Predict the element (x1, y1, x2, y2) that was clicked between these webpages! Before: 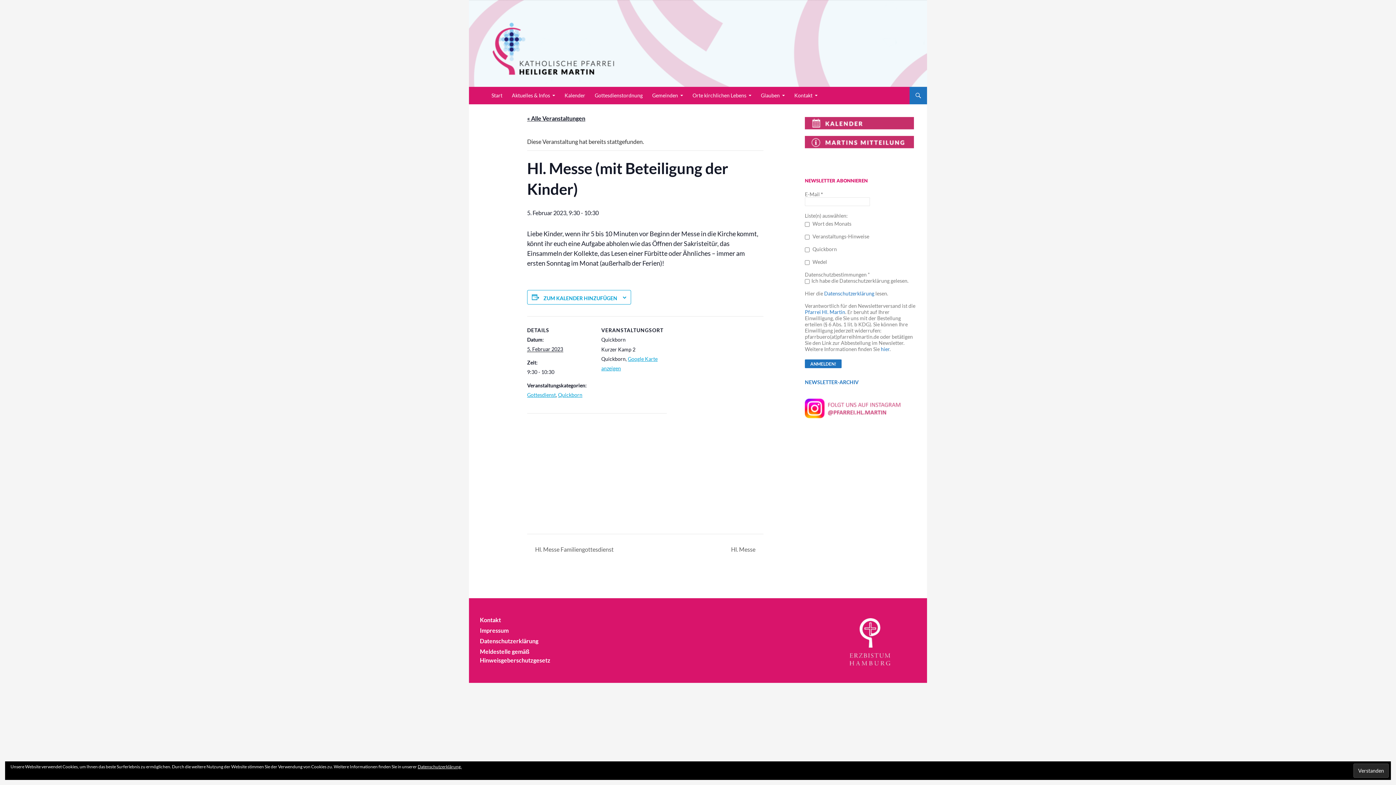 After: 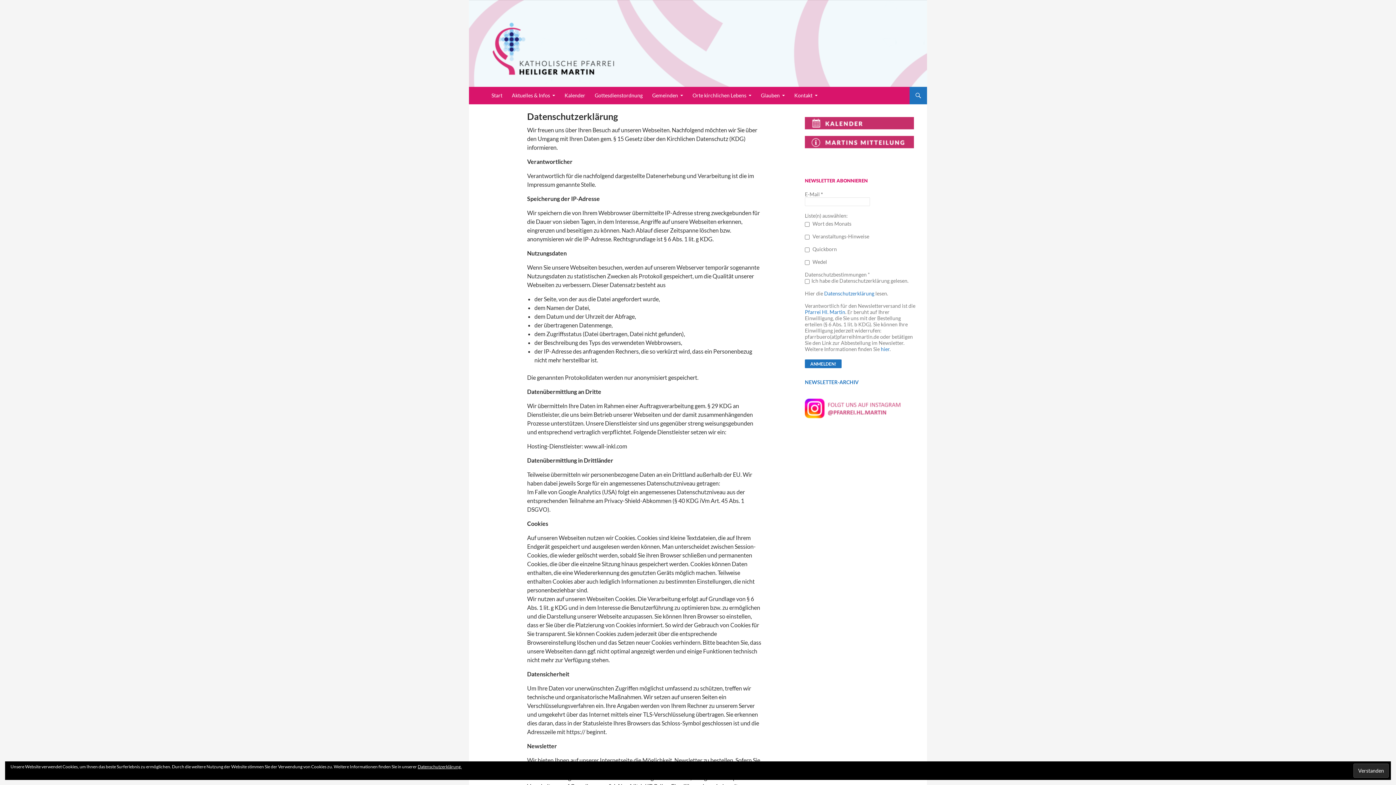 Action: label: Datenschutzerklärung bbox: (480, 637, 538, 644)